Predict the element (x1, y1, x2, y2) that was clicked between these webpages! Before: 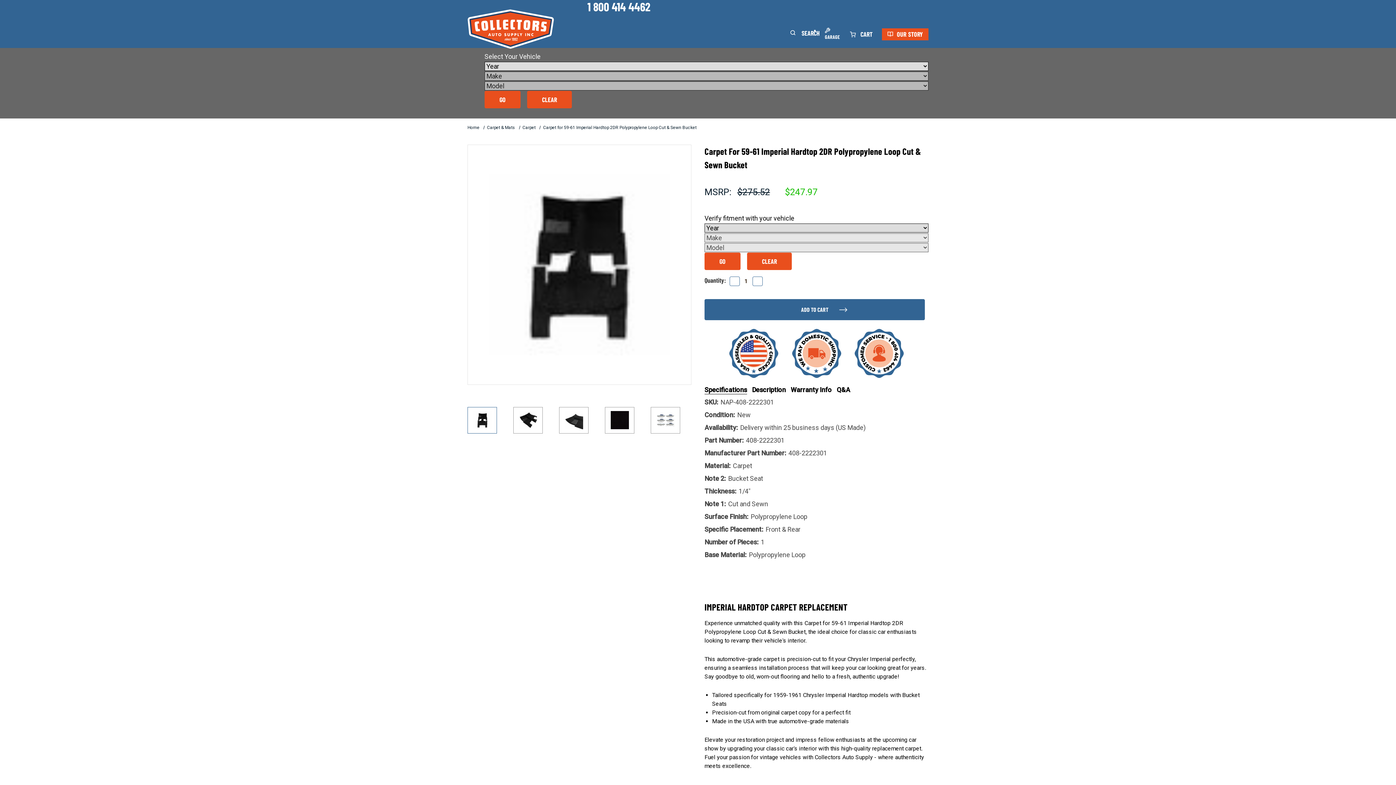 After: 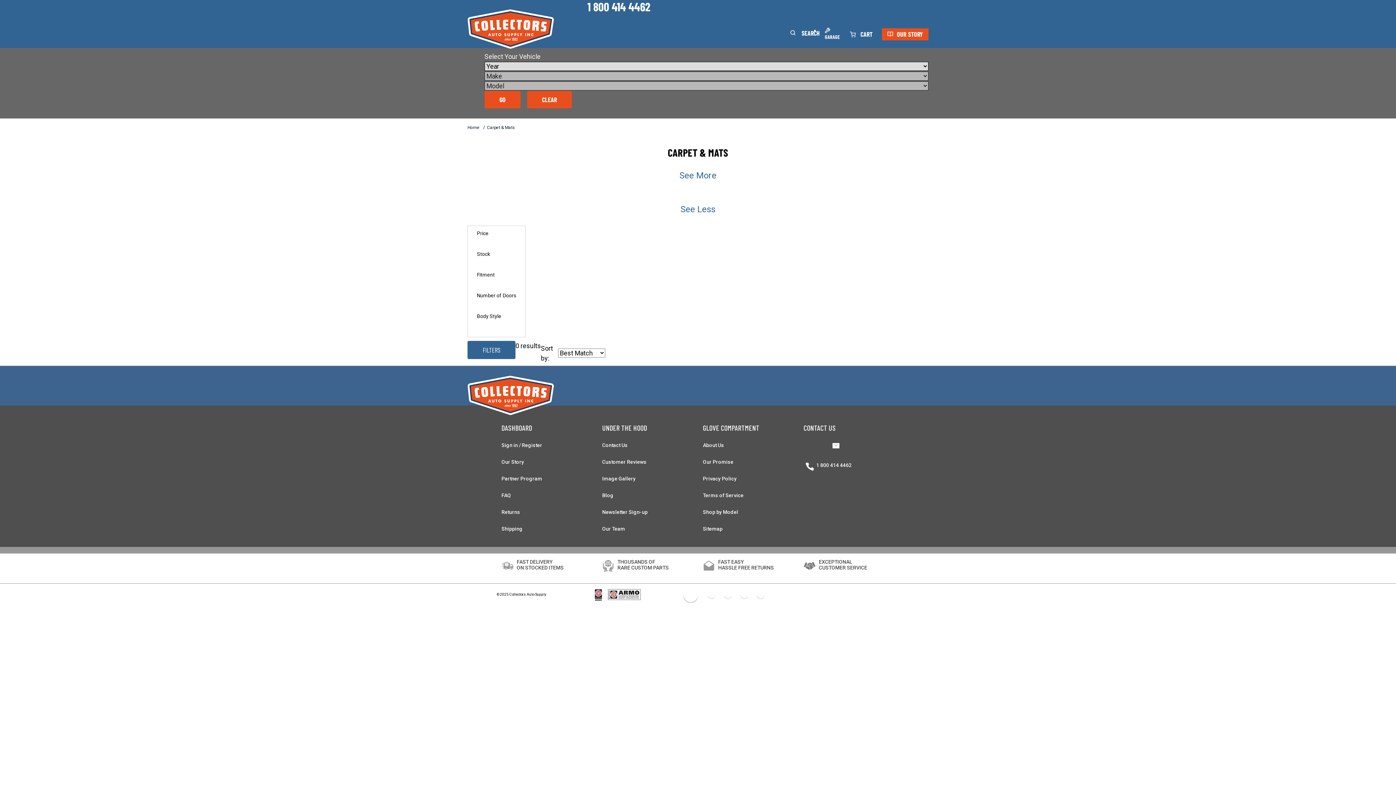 Action: bbox: (487, 125, 515, 130) label: Carpet & Mats